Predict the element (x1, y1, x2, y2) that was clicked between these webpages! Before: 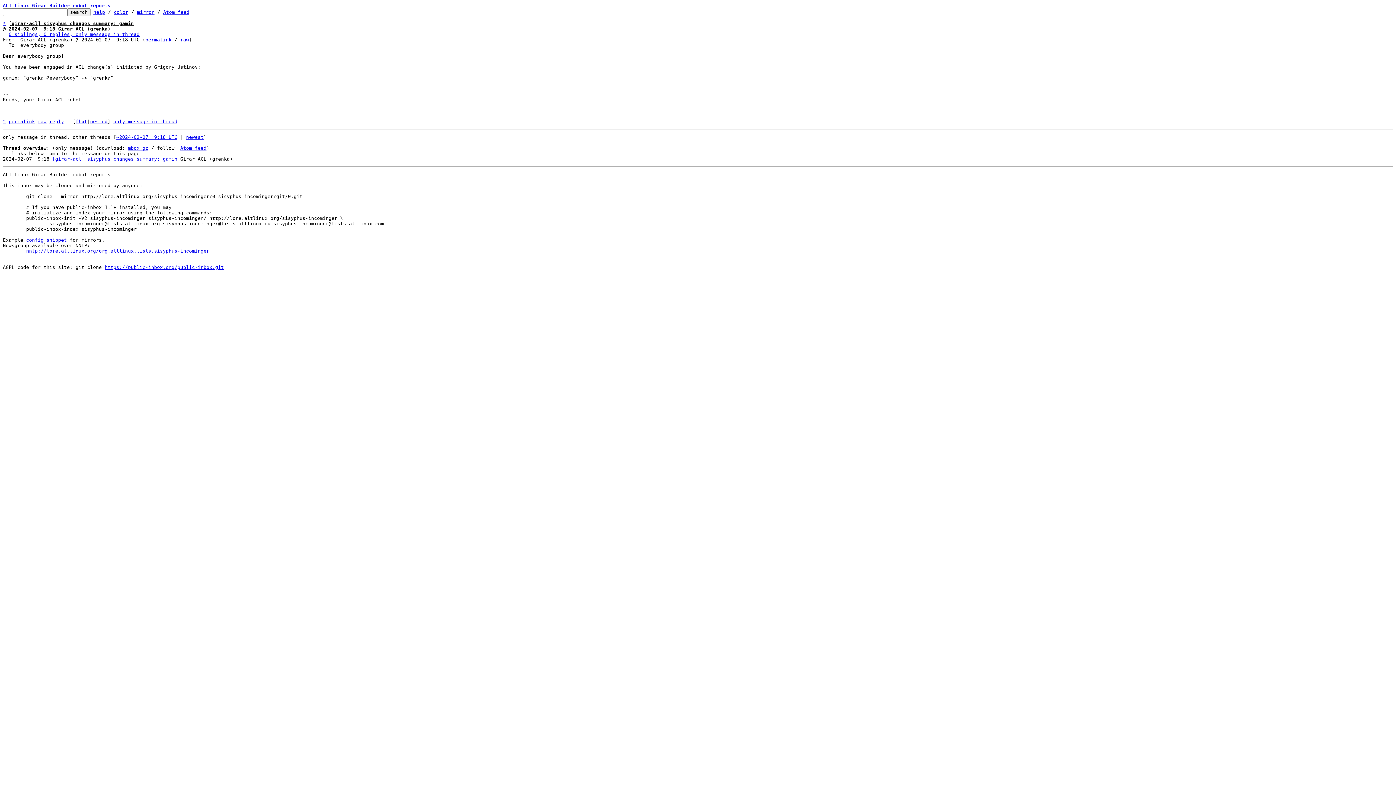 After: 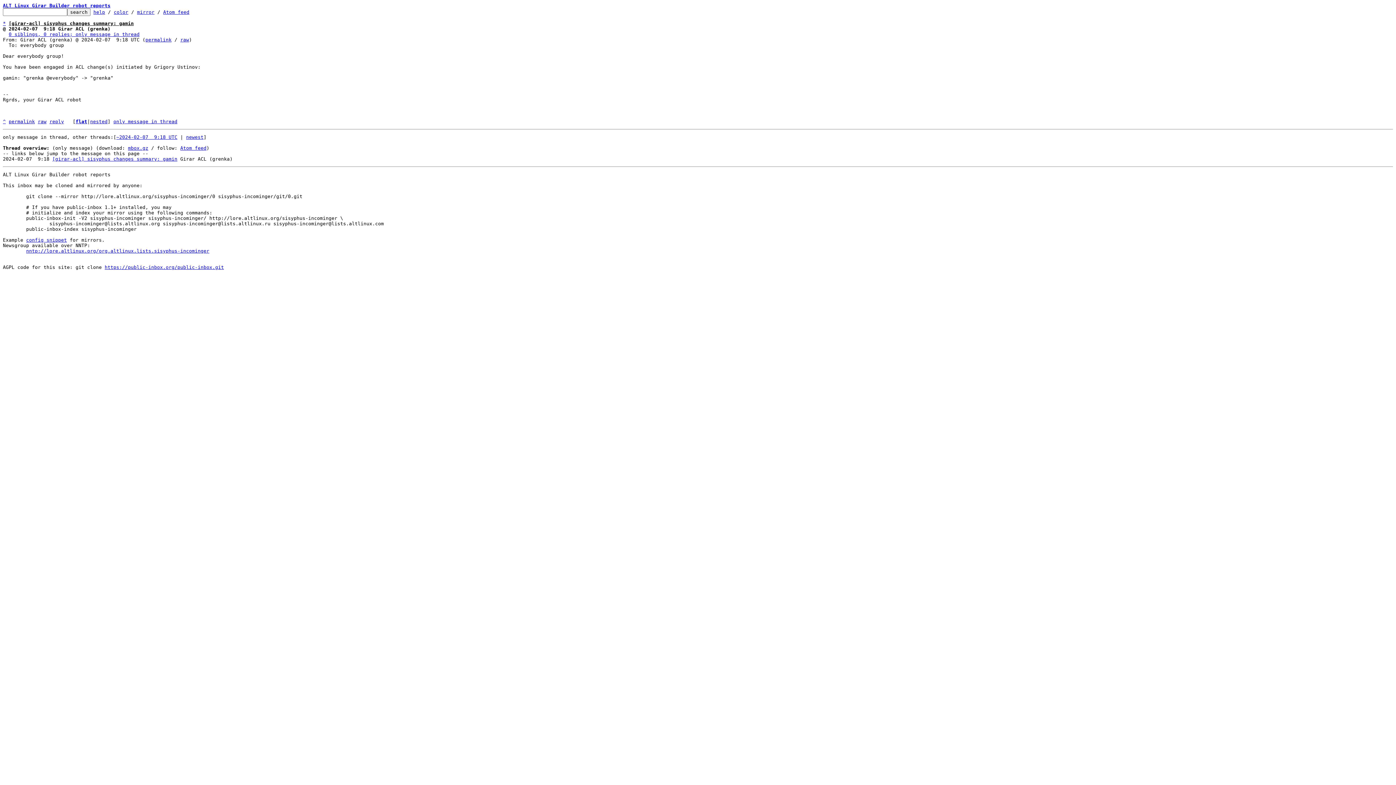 Action: label: nntp://lore.altlinux.org/org.altlinux.lists.sisyphus-incominger bbox: (26, 248, 209, 253)